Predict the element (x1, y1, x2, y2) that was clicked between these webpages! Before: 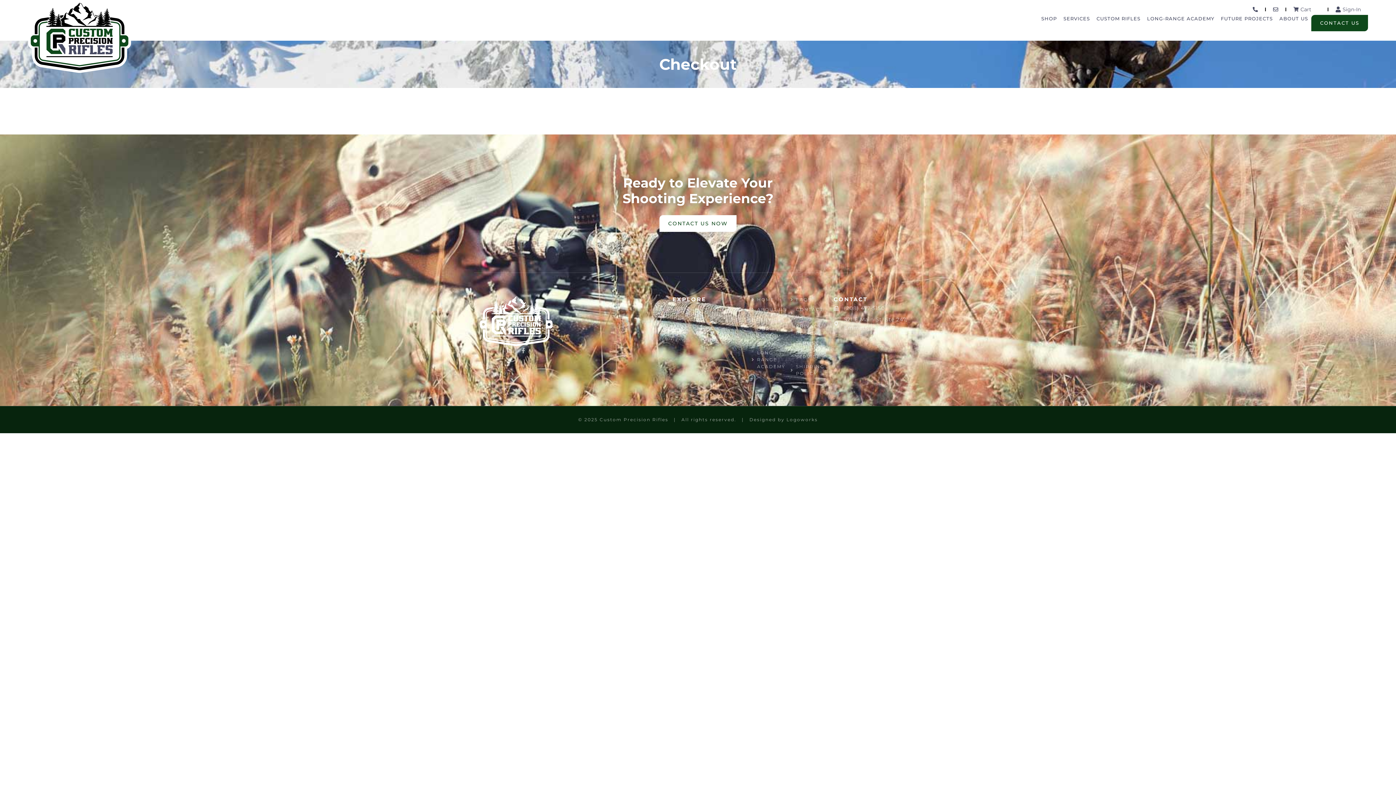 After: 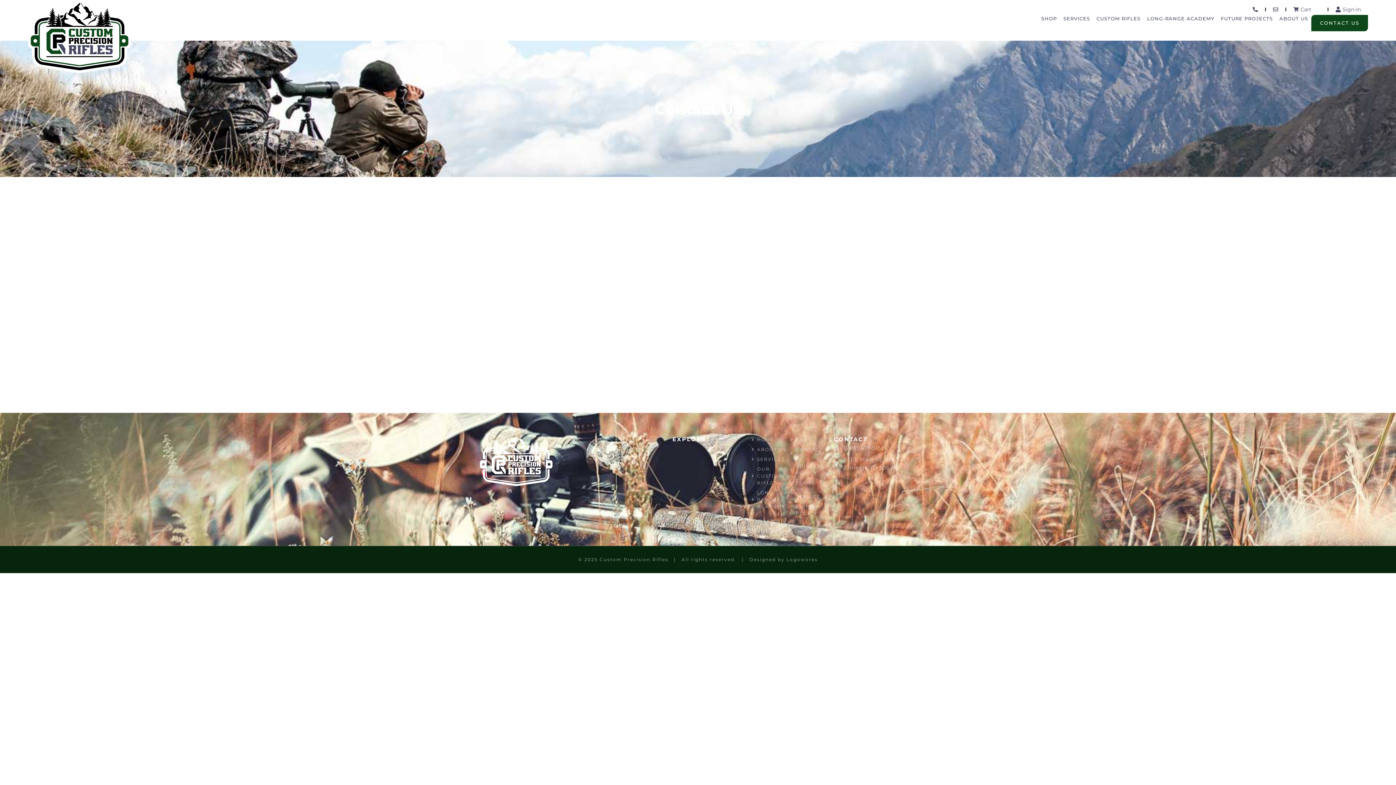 Action: label: CONTACT US NOW bbox: (659, 215, 736, 232)